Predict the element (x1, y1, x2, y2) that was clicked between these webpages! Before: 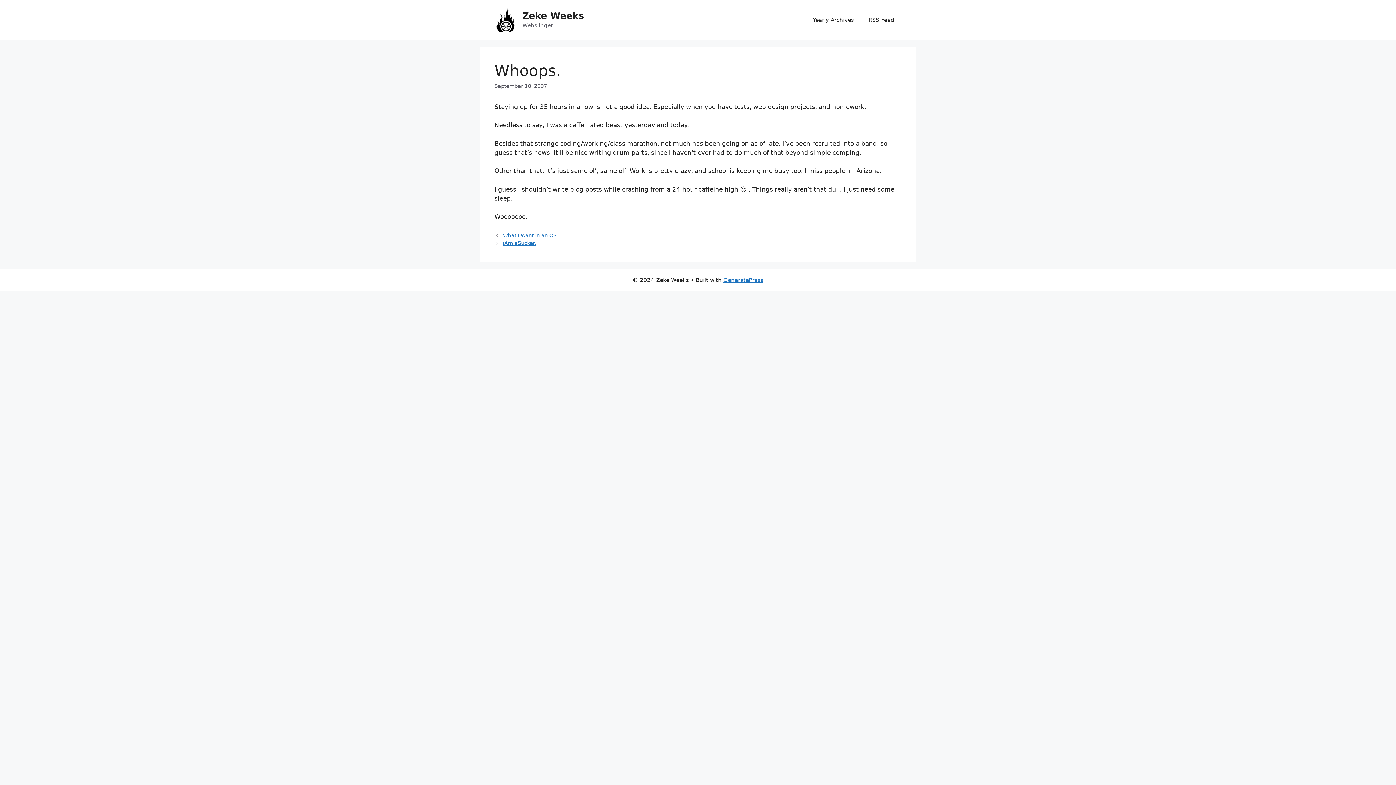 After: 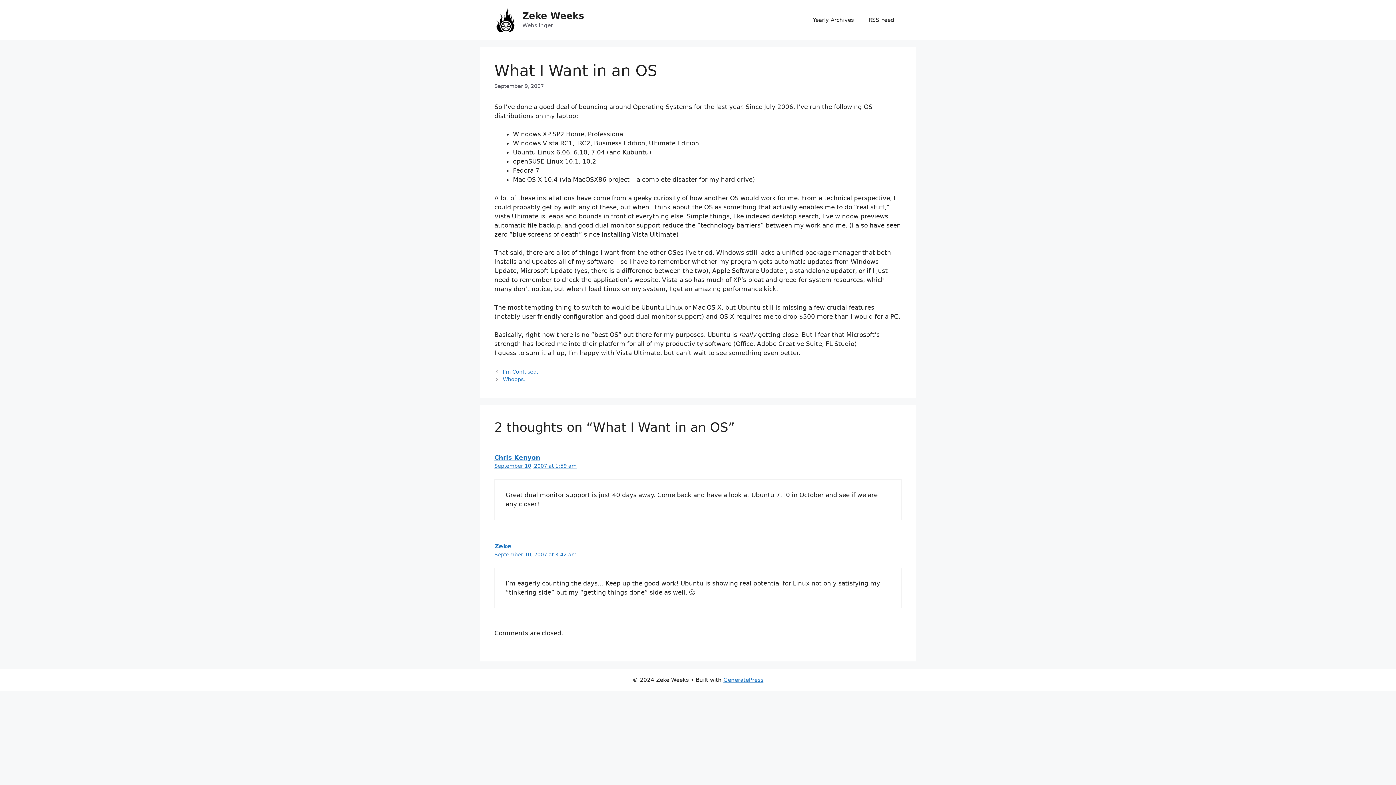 Action: label: What I Want in an OS bbox: (502, 232, 556, 238)